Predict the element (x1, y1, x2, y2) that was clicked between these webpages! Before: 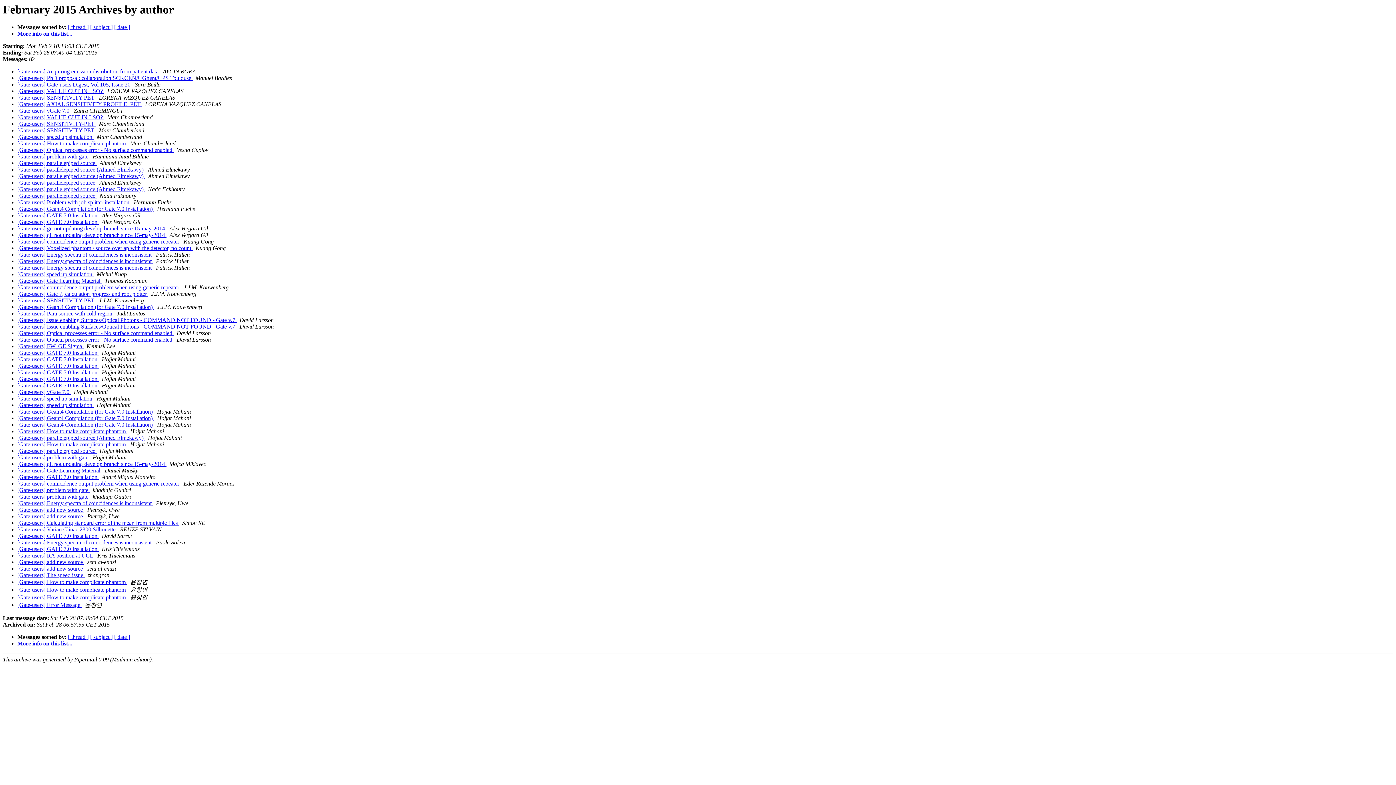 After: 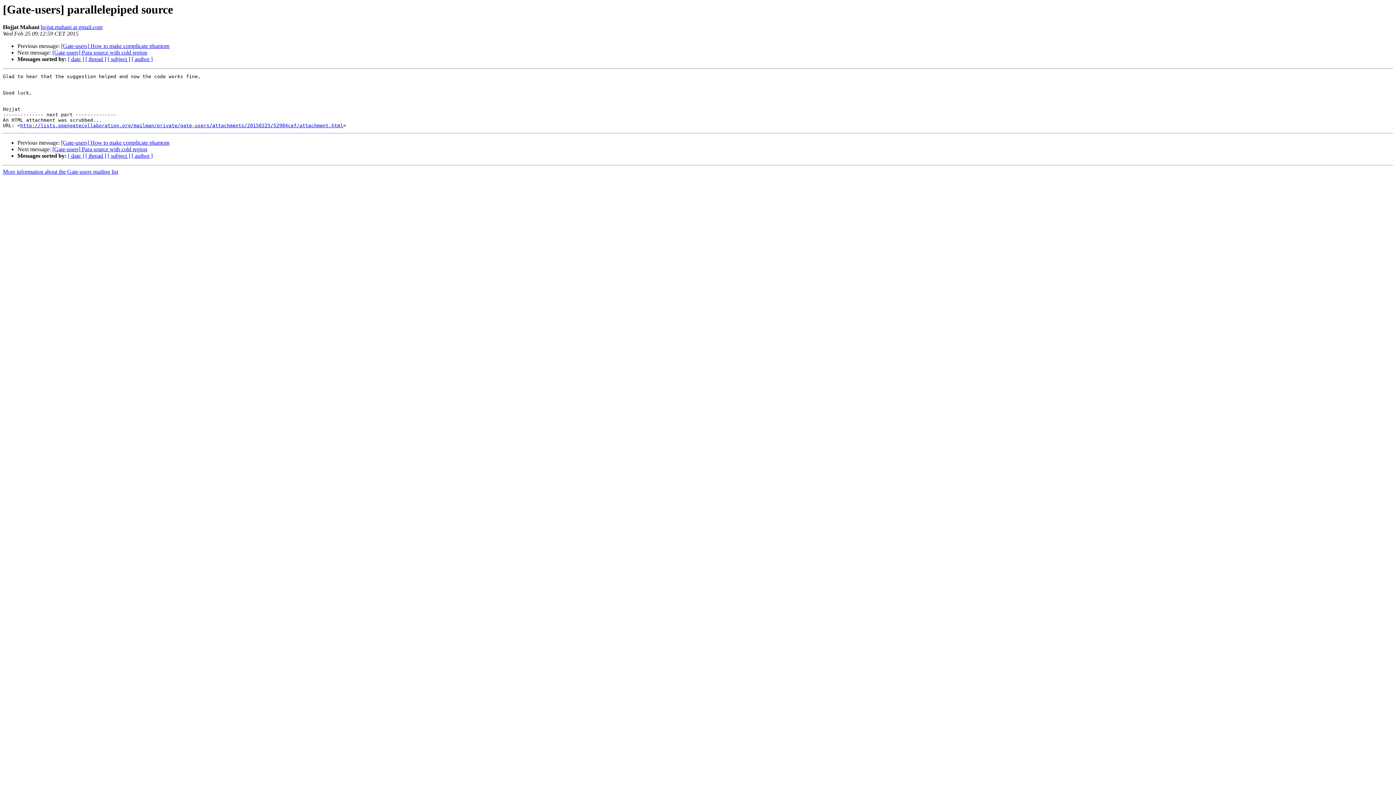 Action: label: [Gate-users] parallelepiped source  bbox: (17, 448, 96, 454)